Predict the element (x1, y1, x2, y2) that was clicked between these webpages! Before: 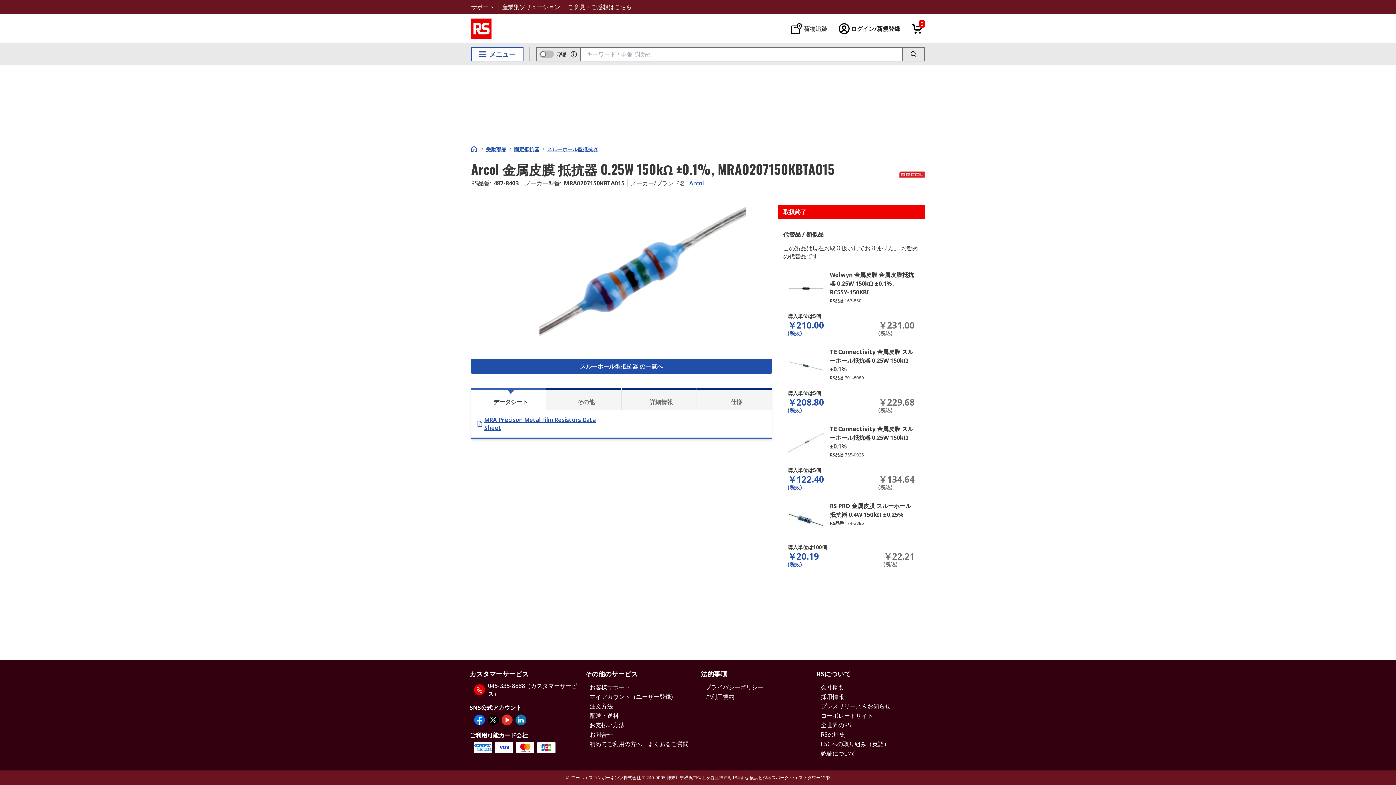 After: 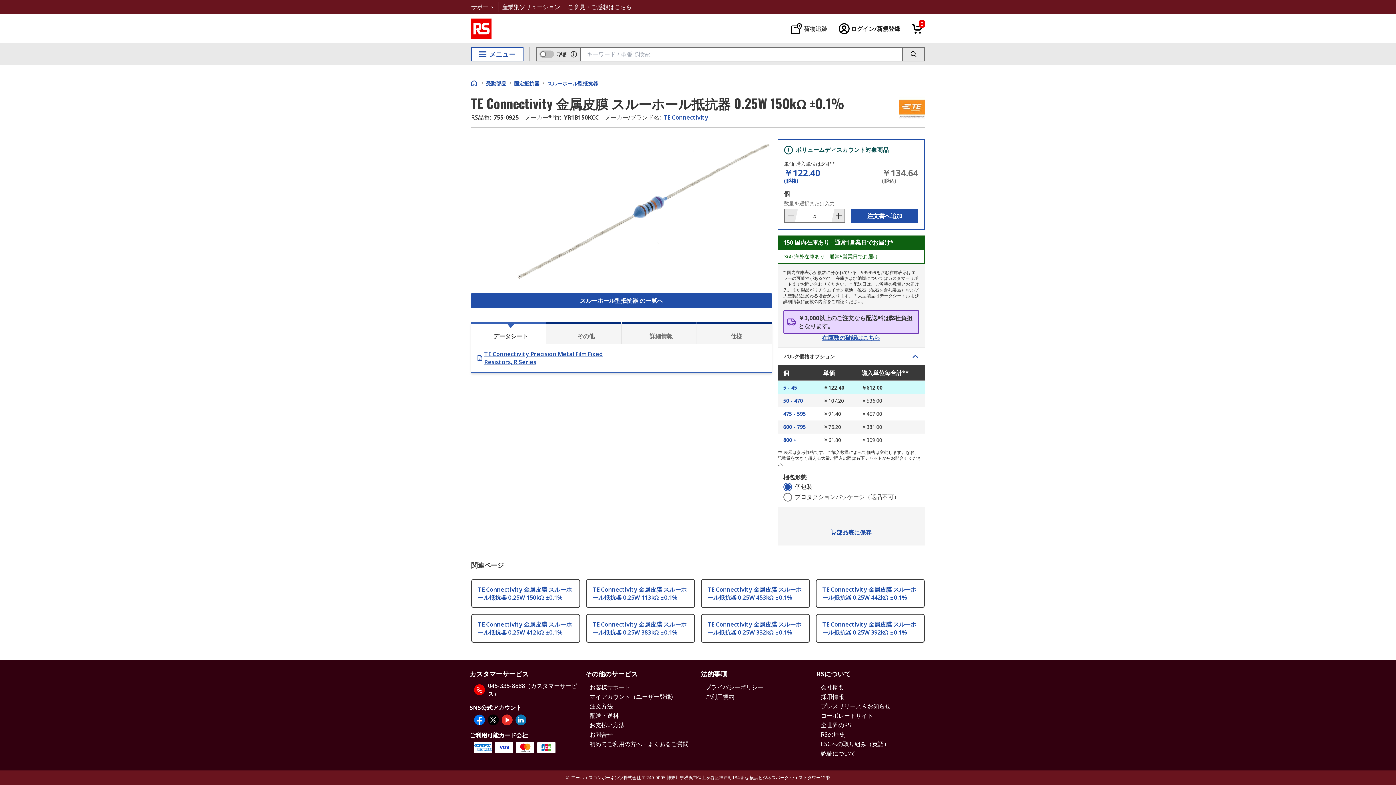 Action: bbox: (830, 424, 913, 450) label: TE Connectivity 金属皮膜 スルーホール抵抗器 0.25W 150kΩ ±0.1%